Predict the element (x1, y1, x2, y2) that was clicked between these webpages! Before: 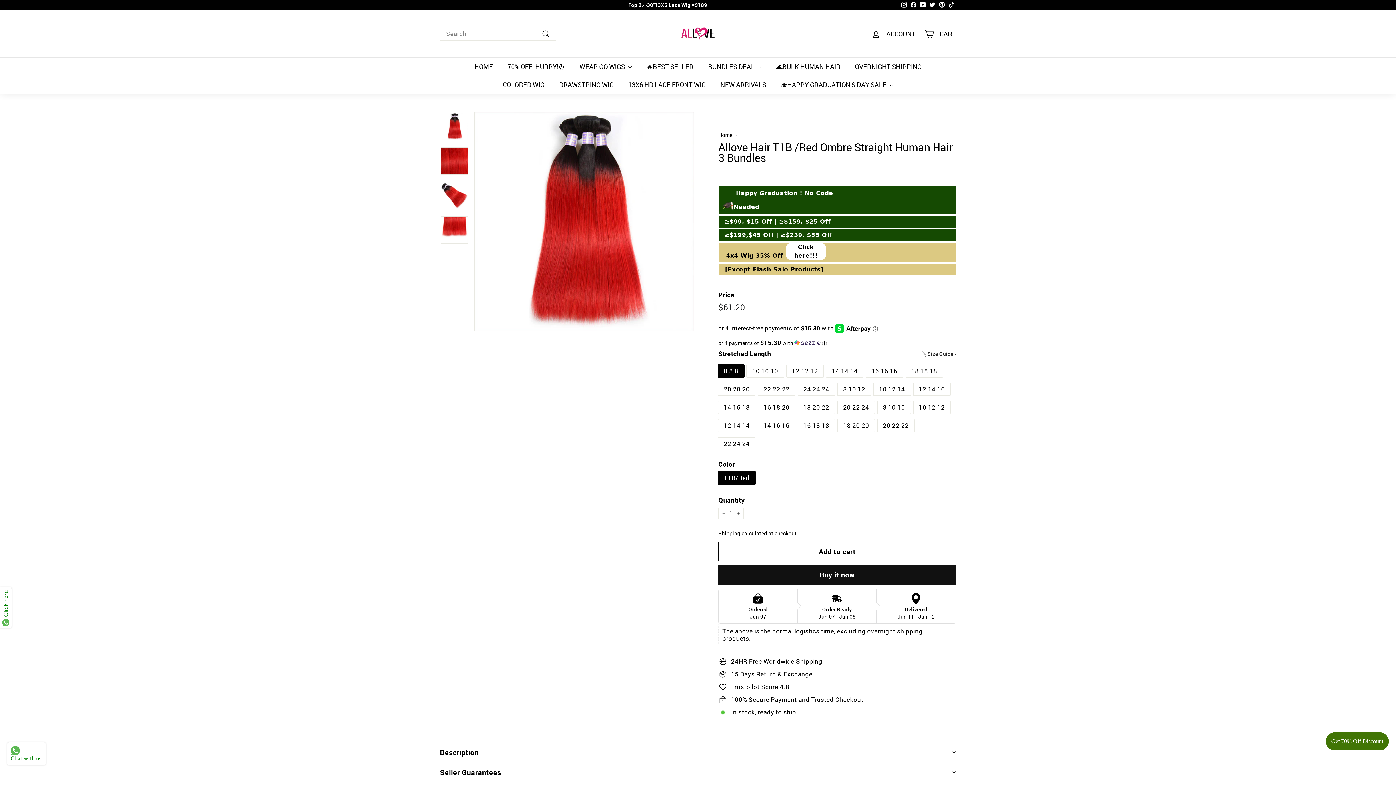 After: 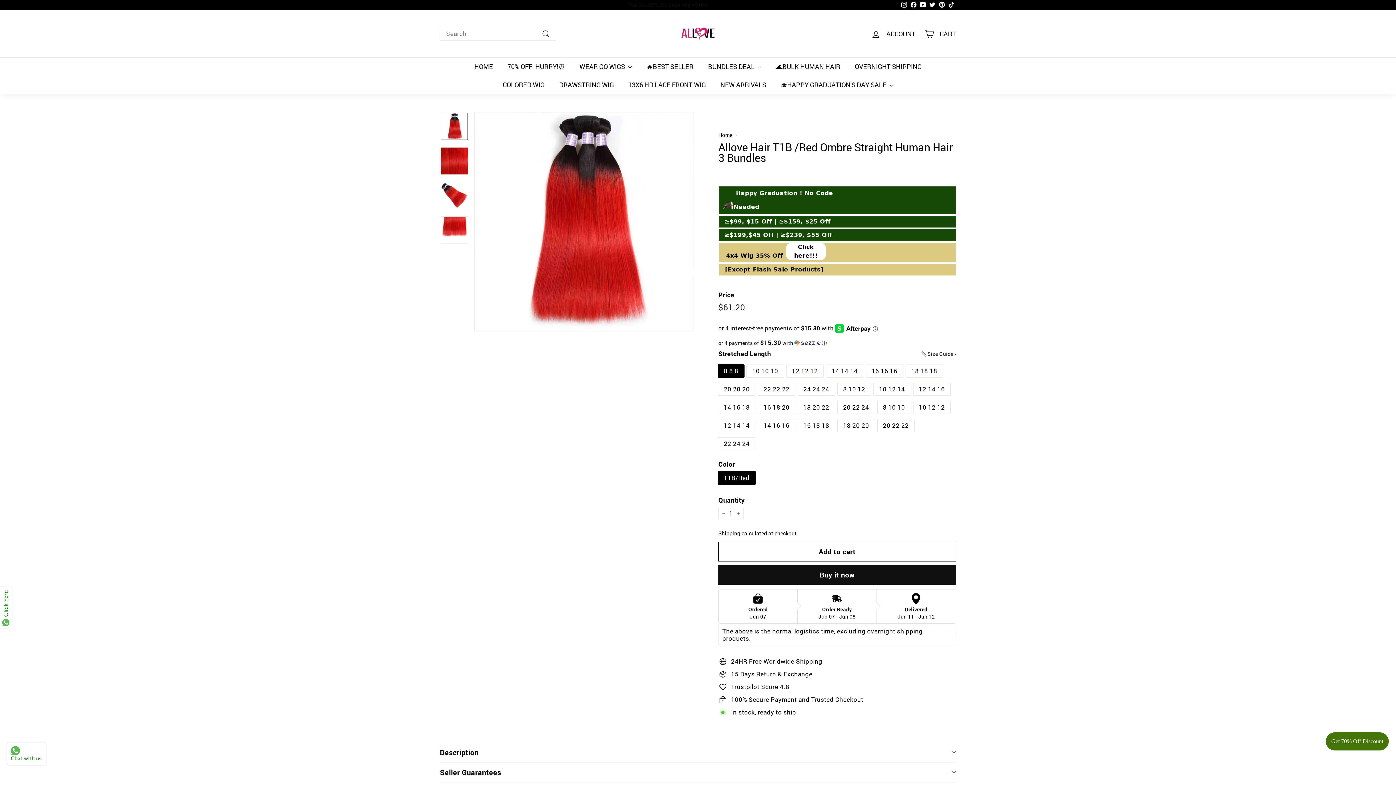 Action: bbox: (909, 0, 918, 10) label: Facebook